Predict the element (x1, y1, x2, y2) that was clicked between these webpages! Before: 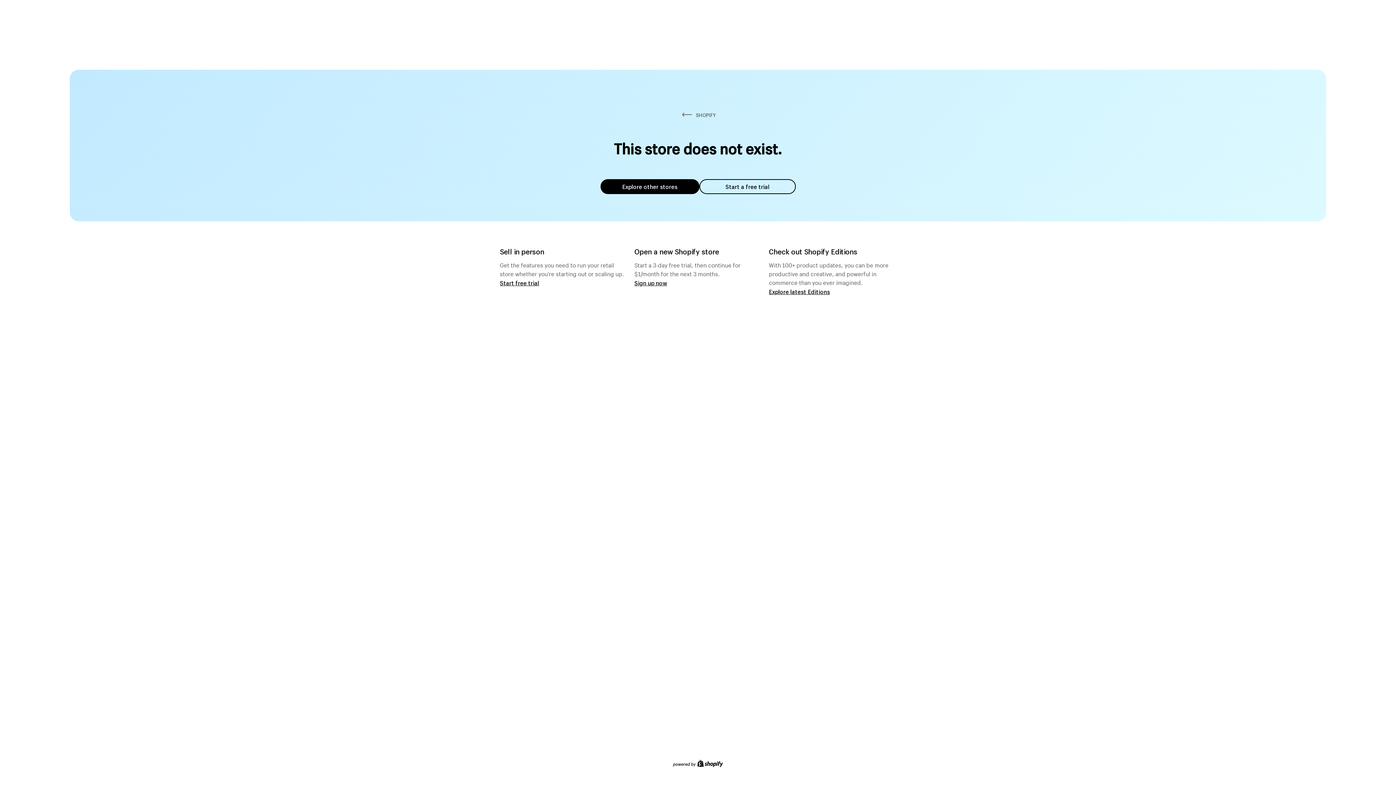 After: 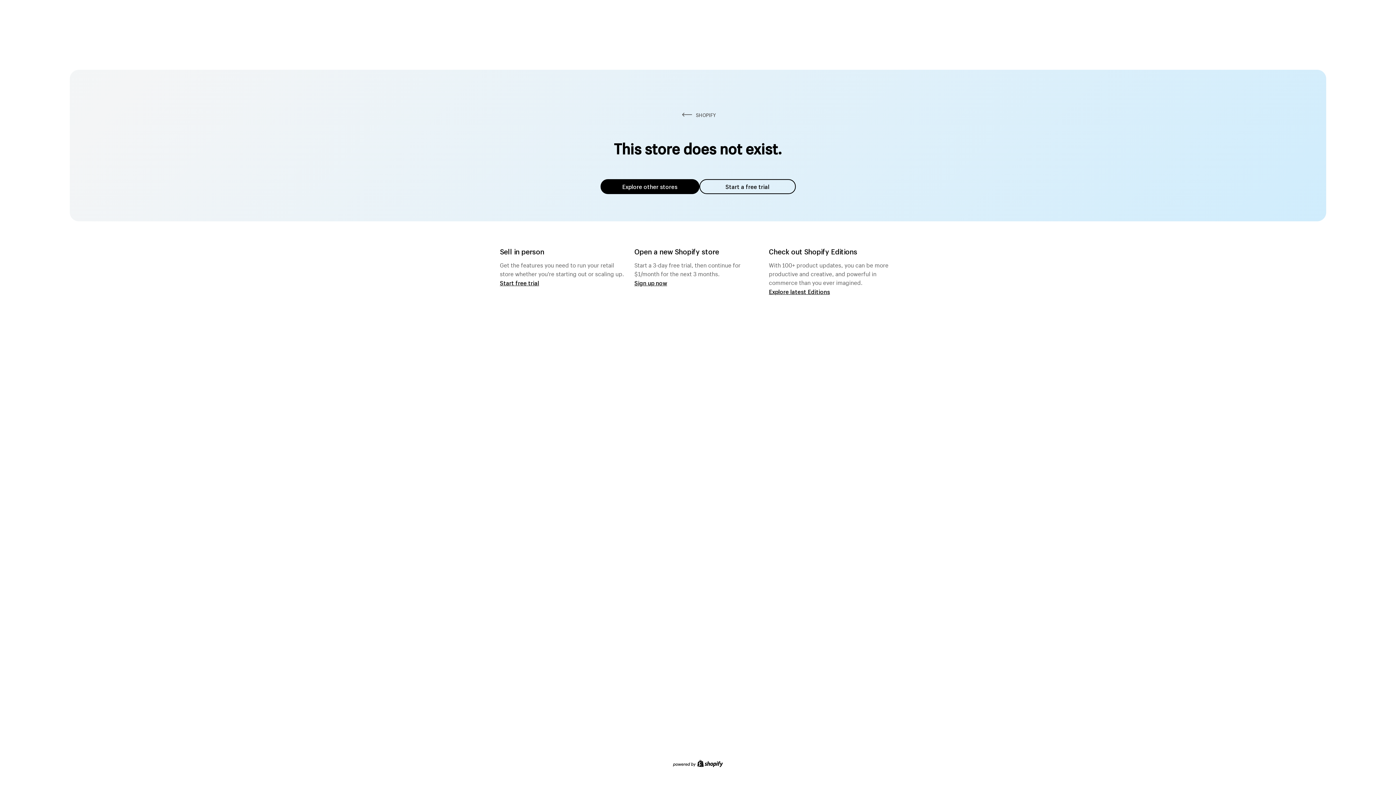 Action: label: Explore other stores bbox: (600, 179, 699, 194)